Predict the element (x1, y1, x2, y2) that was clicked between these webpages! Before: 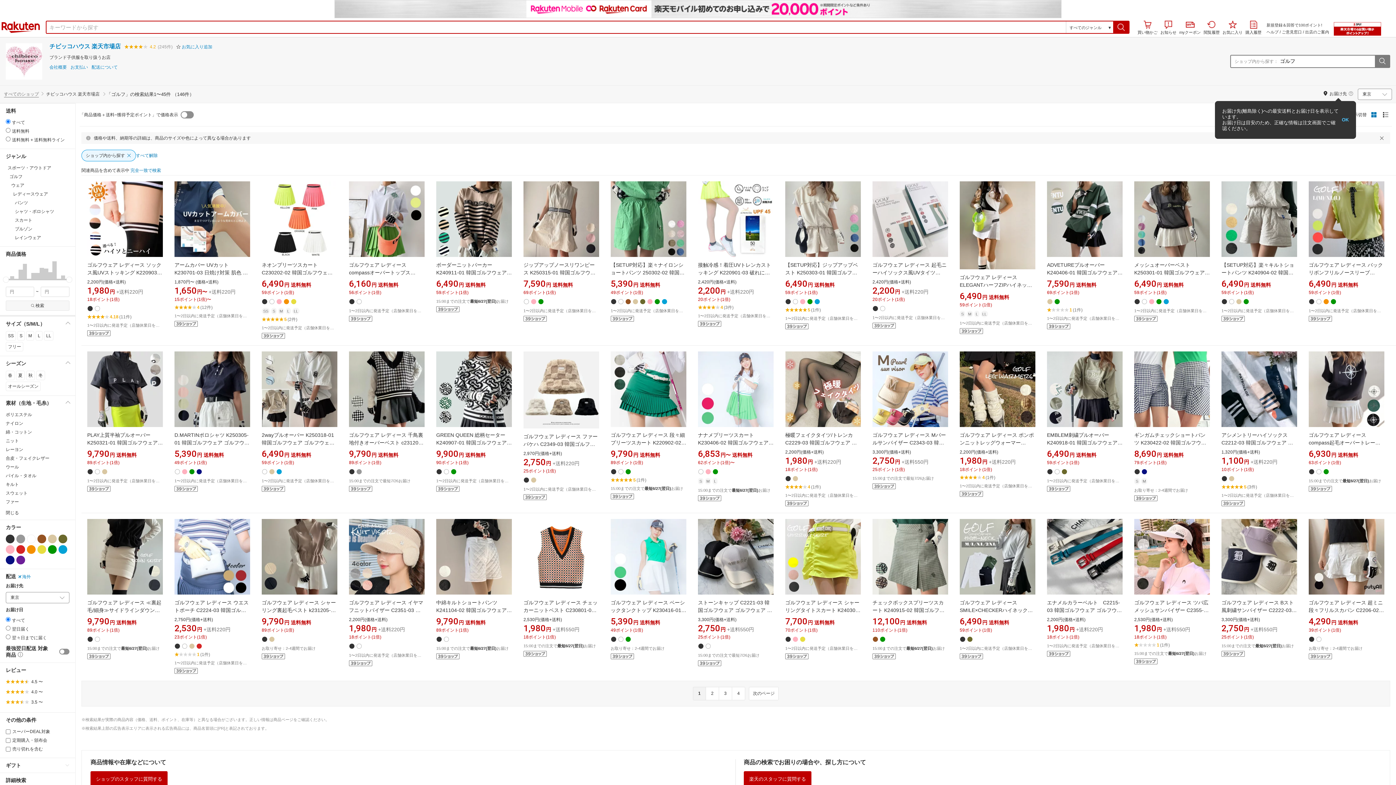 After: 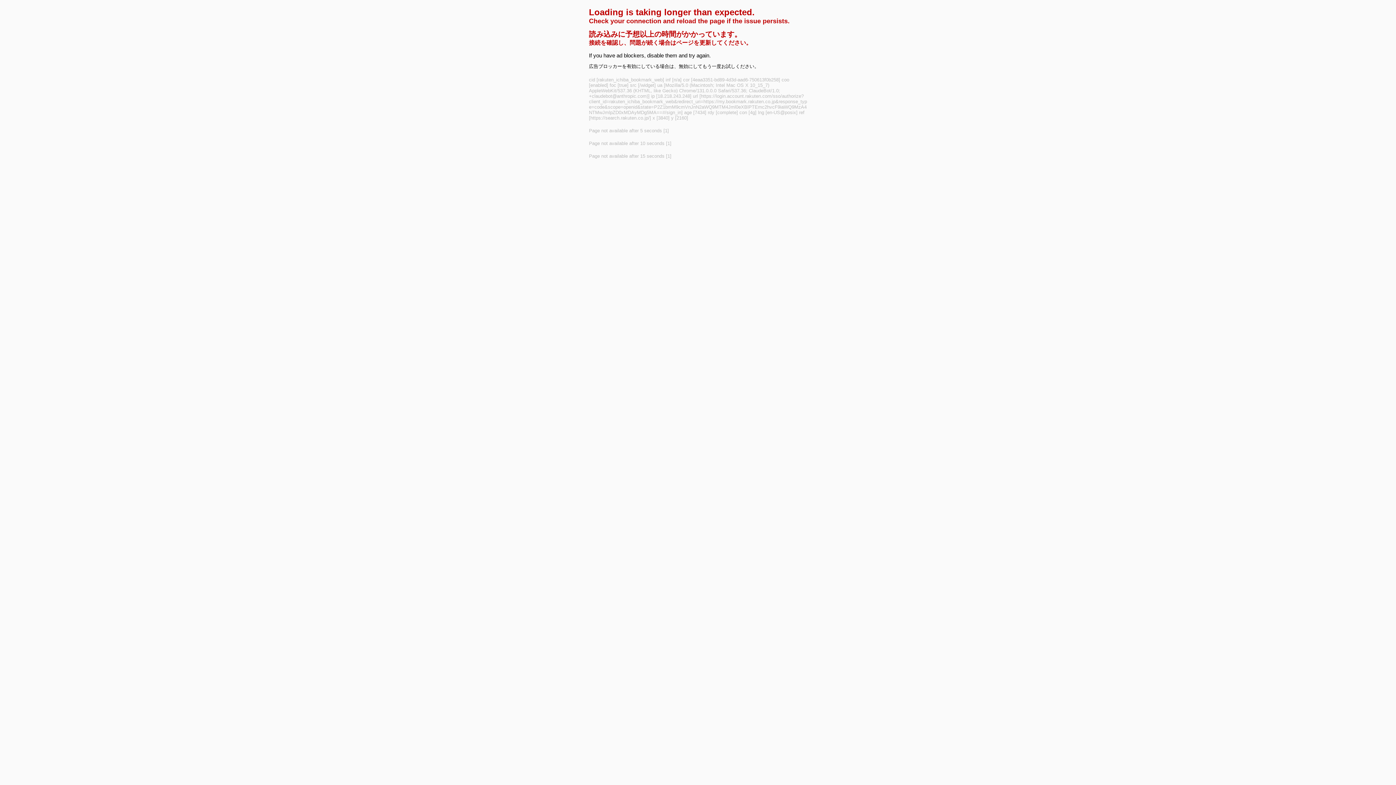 Action: bbox: (823, 577, 854, 588) label: button